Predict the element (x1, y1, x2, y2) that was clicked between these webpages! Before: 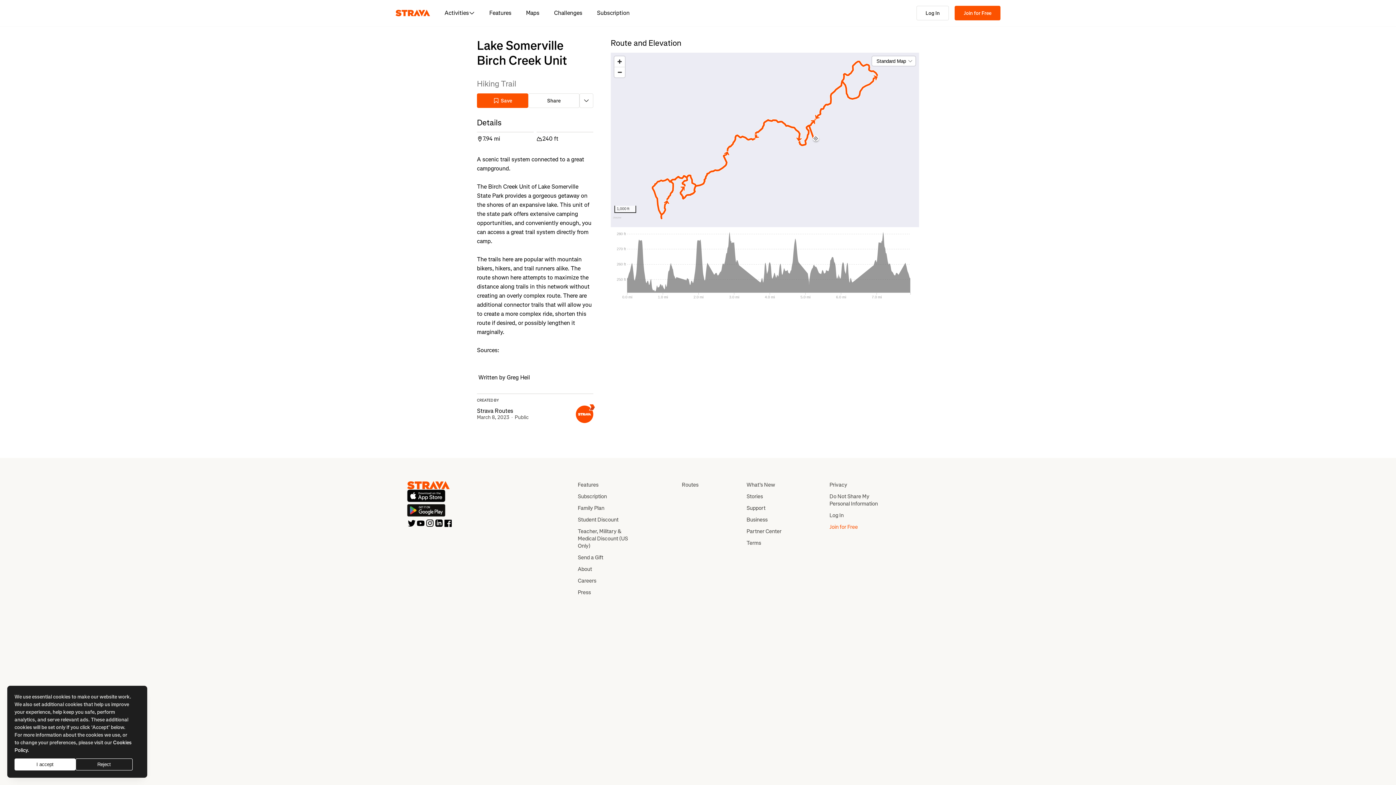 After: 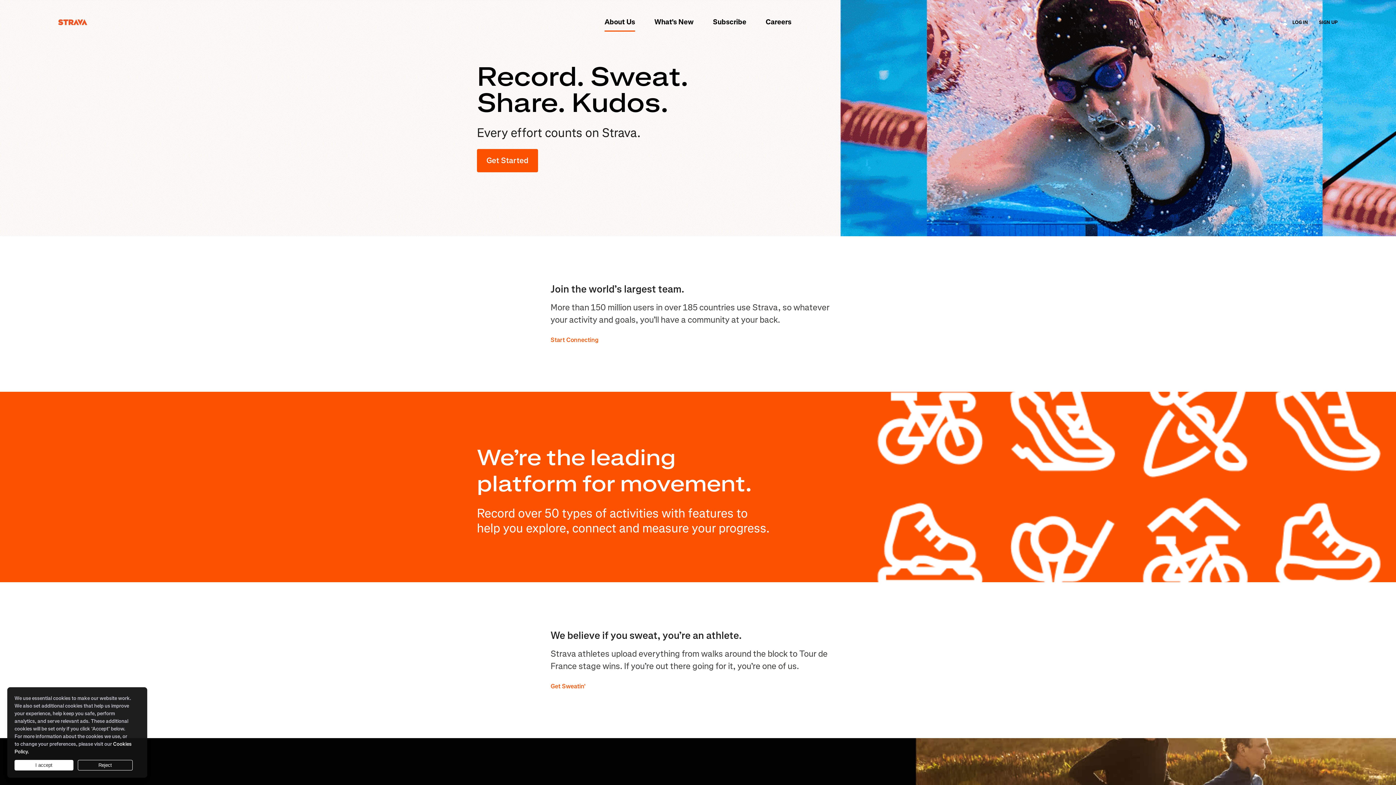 Action: bbox: (577, 565, 592, 573) label: About